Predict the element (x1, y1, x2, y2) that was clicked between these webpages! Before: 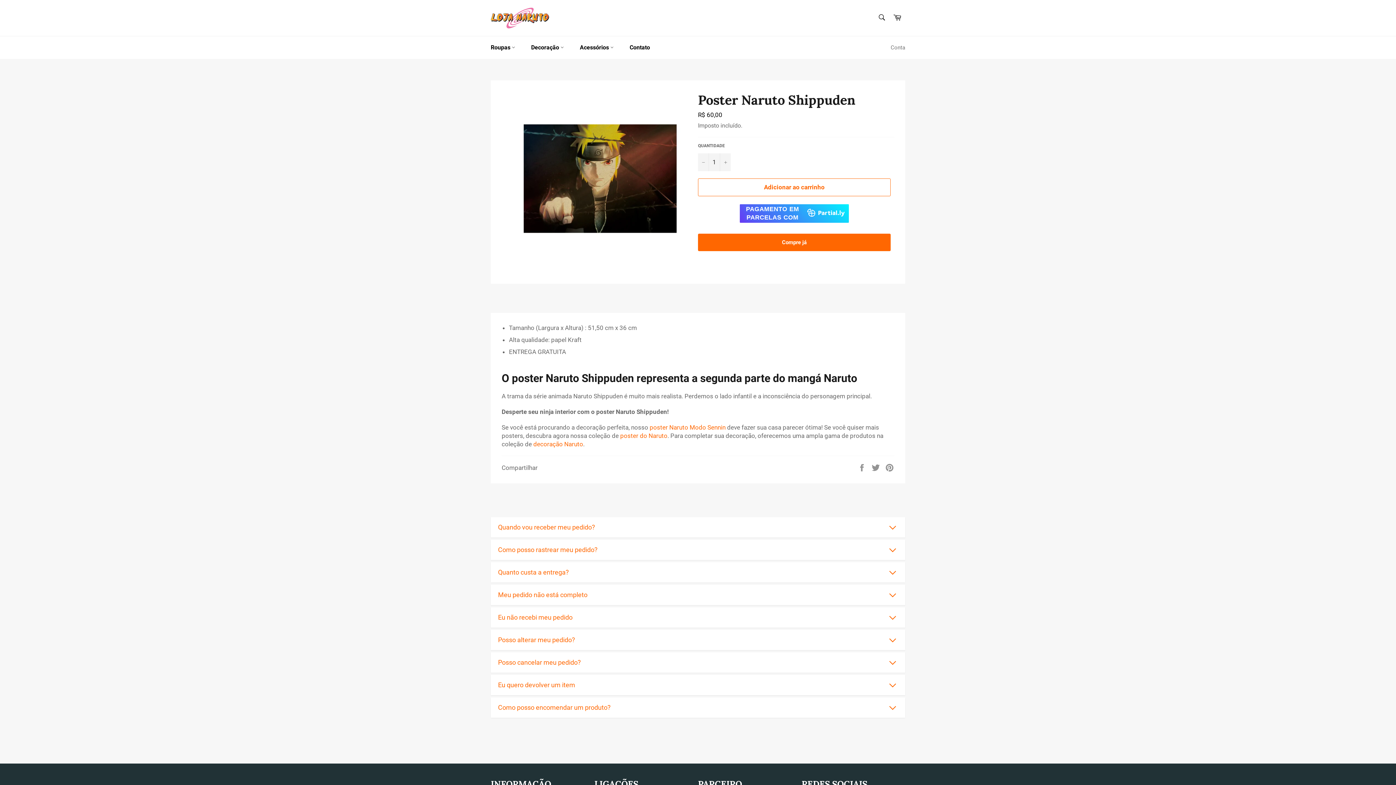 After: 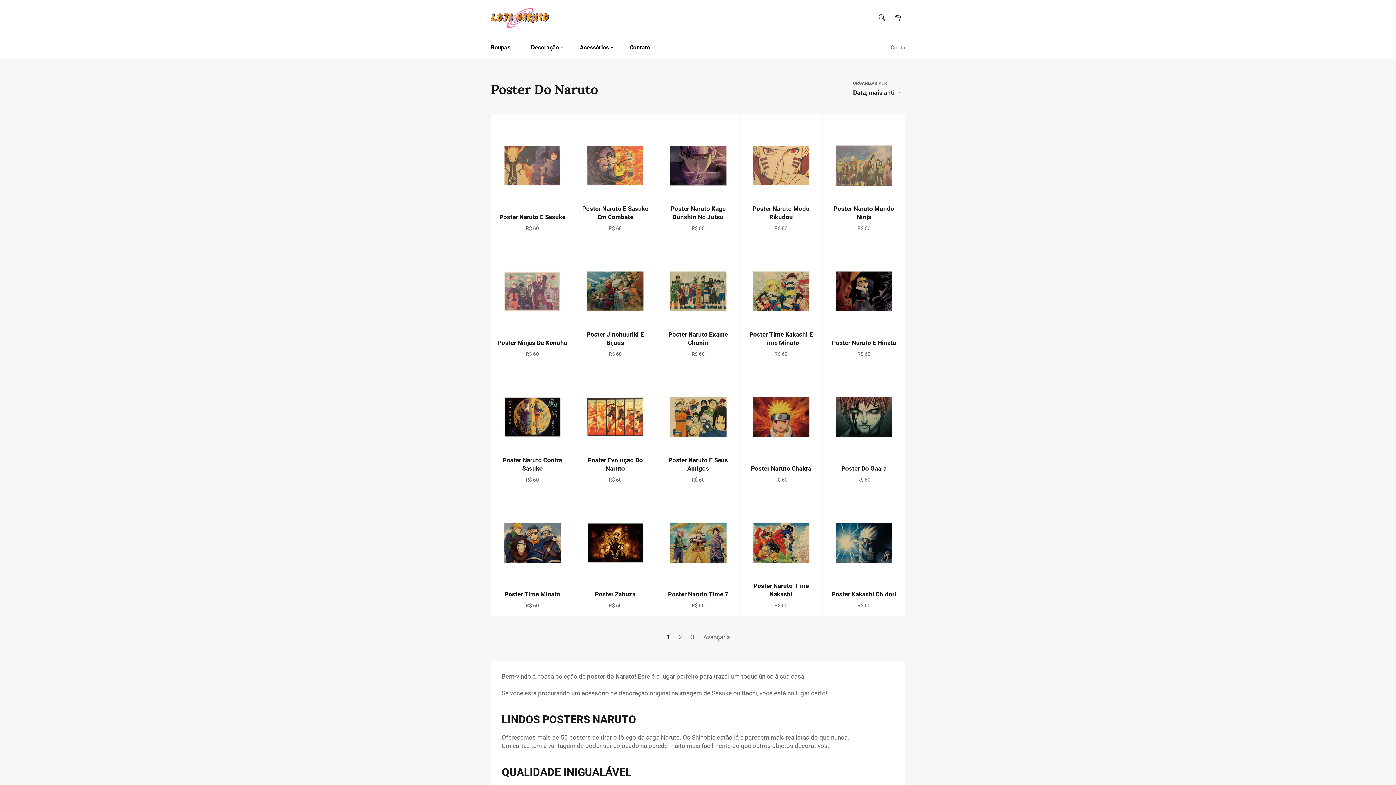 Action: label: poster do Naruto bbox: (620, 432, 667, 439)